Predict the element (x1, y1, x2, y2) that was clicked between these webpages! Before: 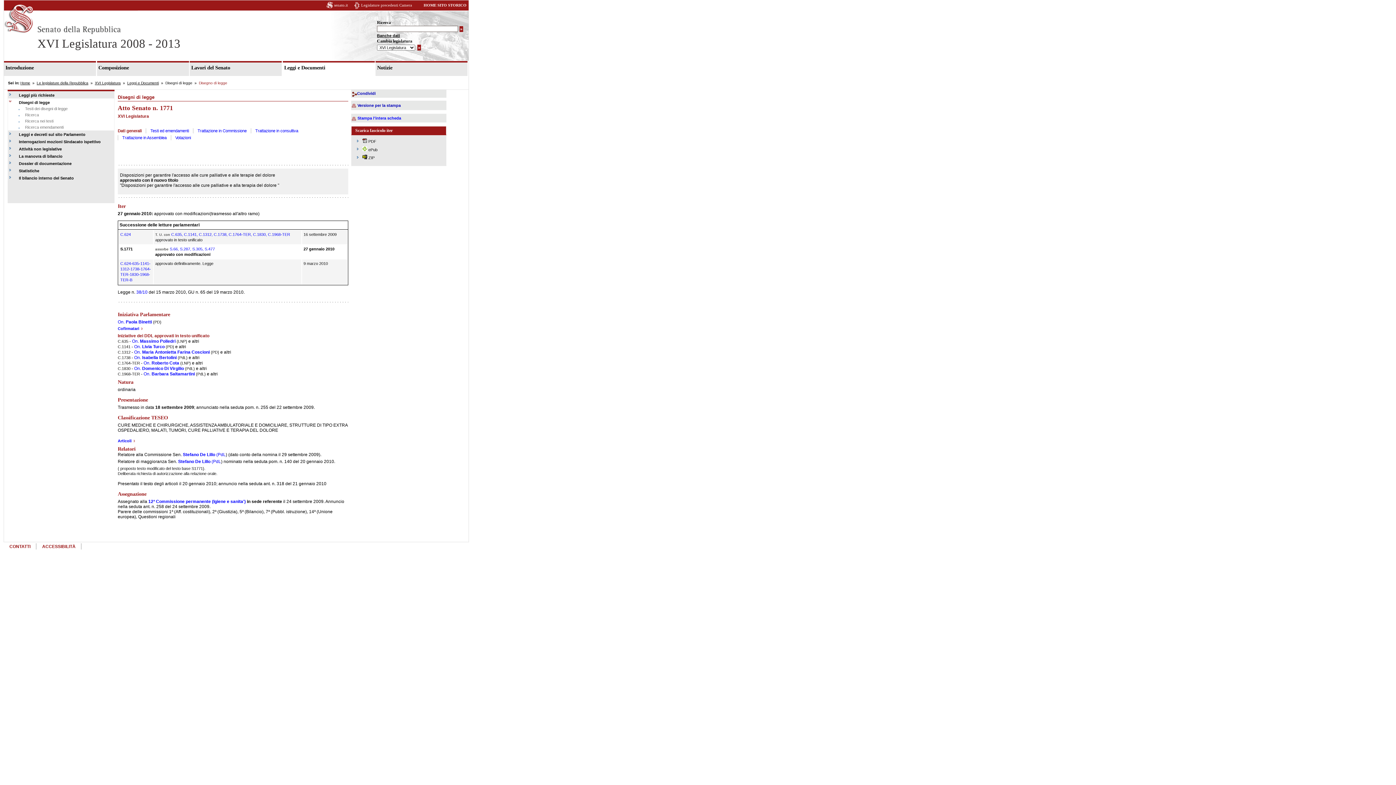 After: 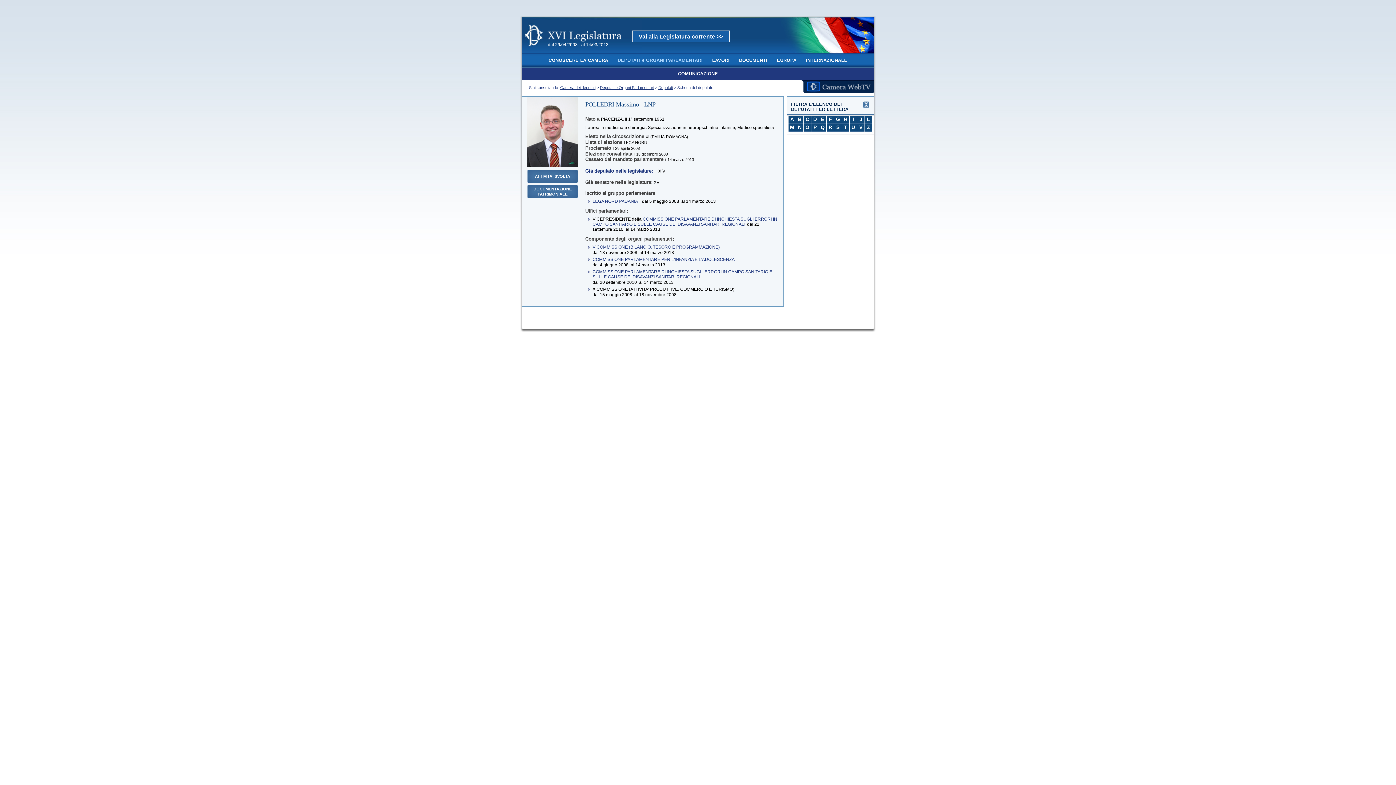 Action: label: On. Massimo Polledri bbox: (131, 338, 175, 344)